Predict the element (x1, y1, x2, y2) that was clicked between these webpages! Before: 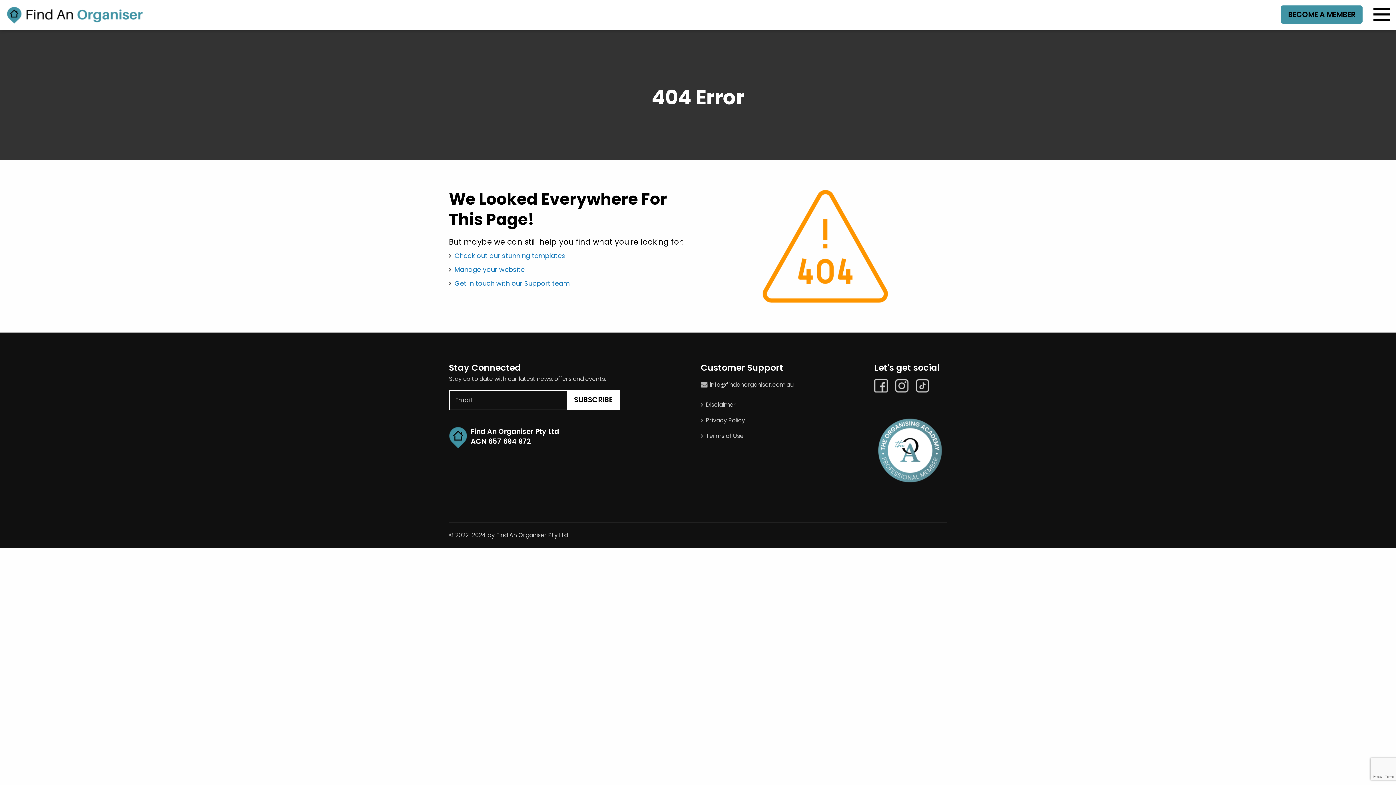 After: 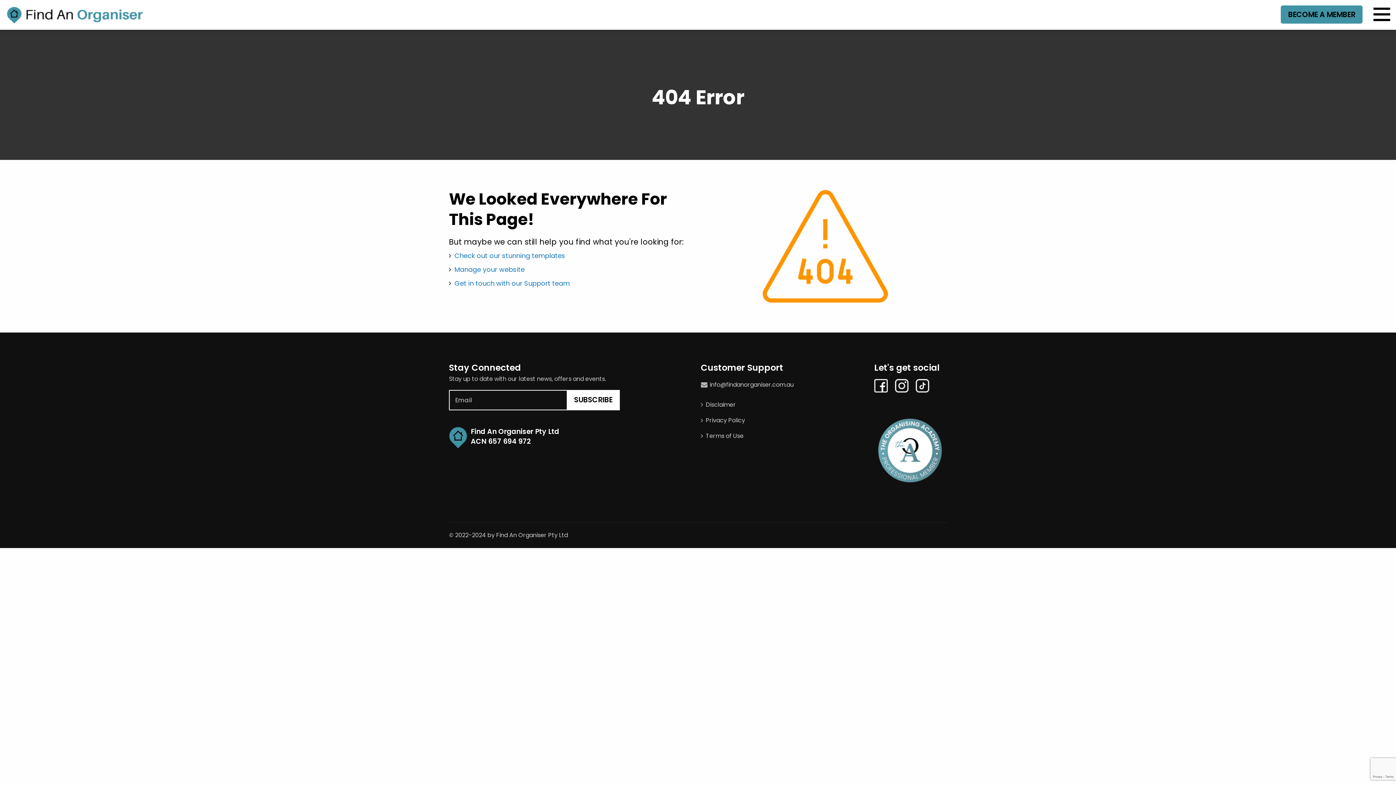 Action: bbox: (895, 380, 914, 389)